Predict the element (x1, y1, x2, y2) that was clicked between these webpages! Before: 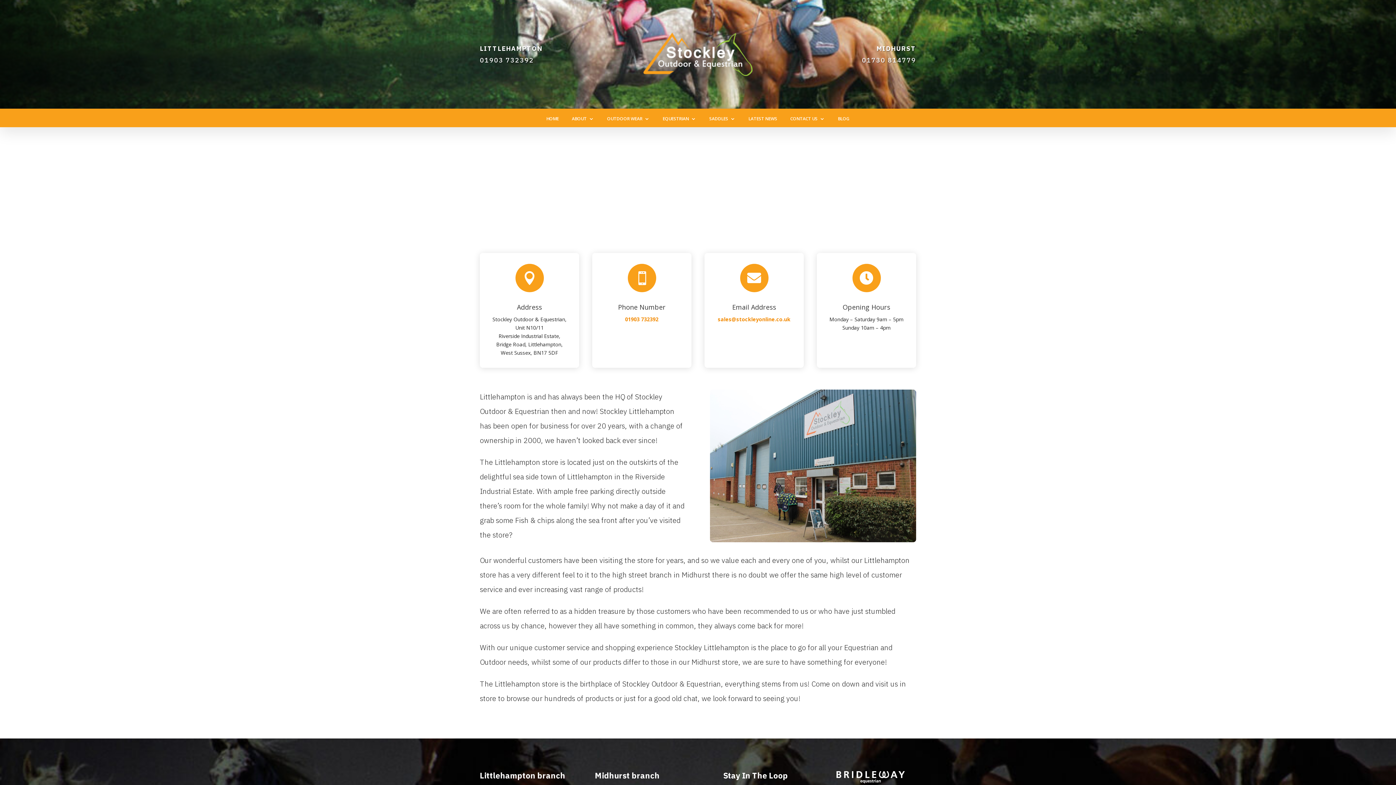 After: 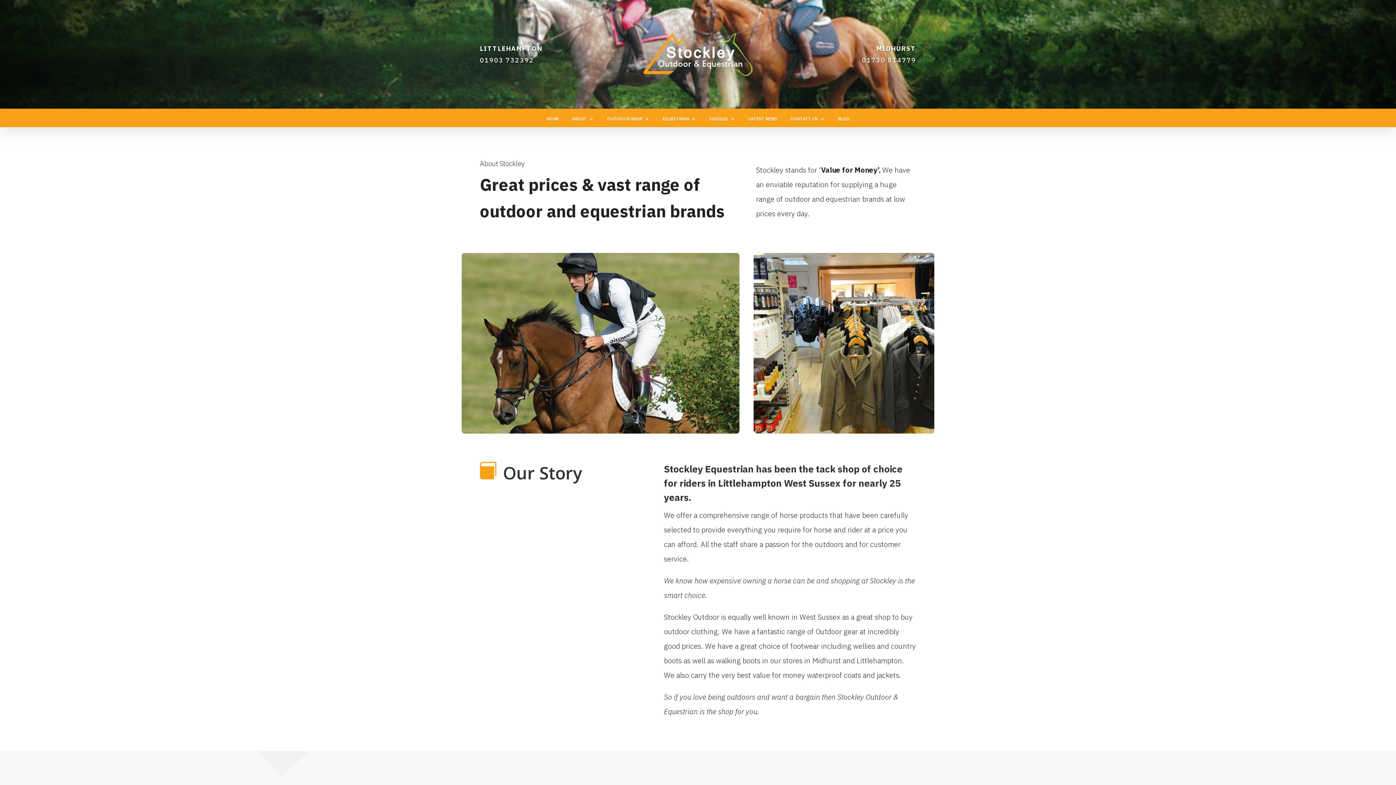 Action: bbox: (643, 70, 752, 77)